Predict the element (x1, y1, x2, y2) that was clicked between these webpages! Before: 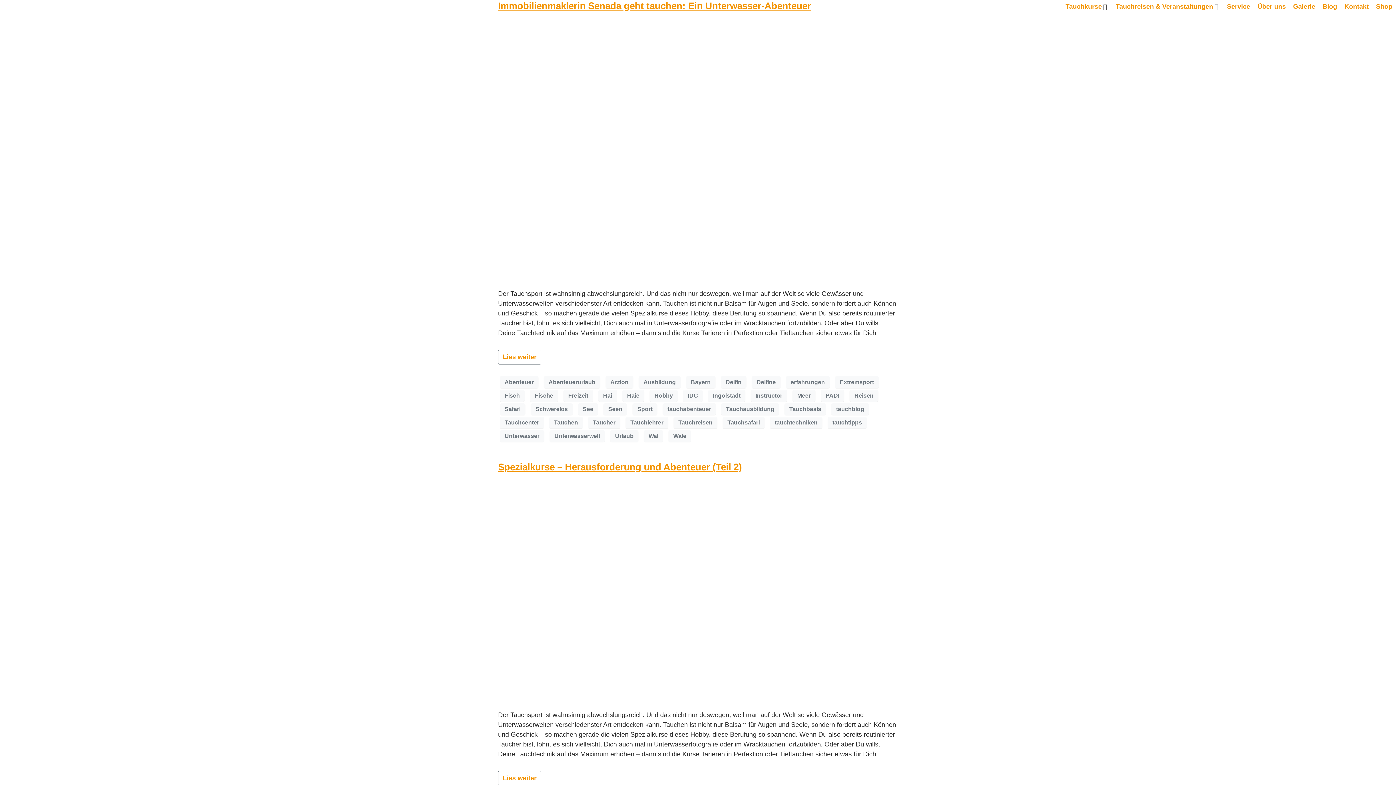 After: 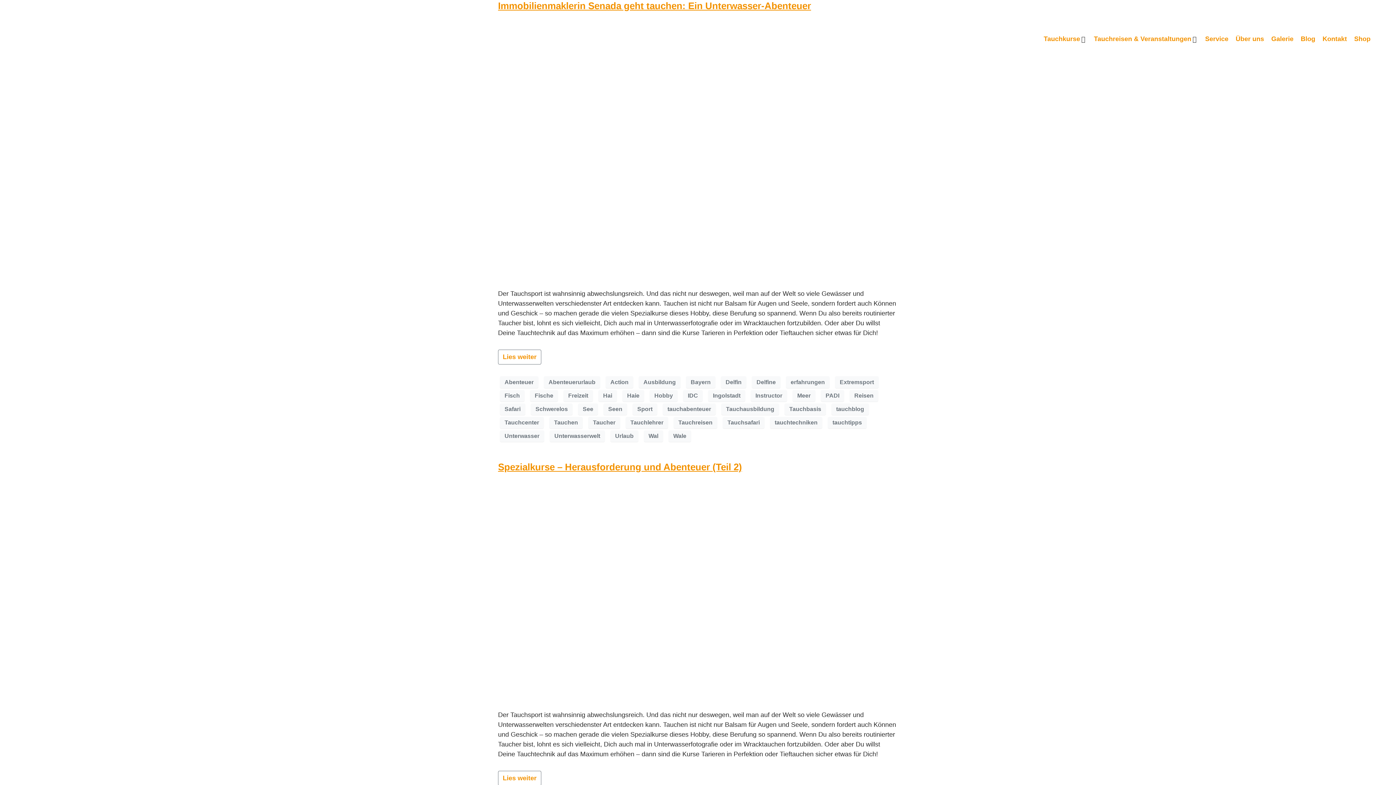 Action: bbox: (721, 376, 746, 388) label: Delfin